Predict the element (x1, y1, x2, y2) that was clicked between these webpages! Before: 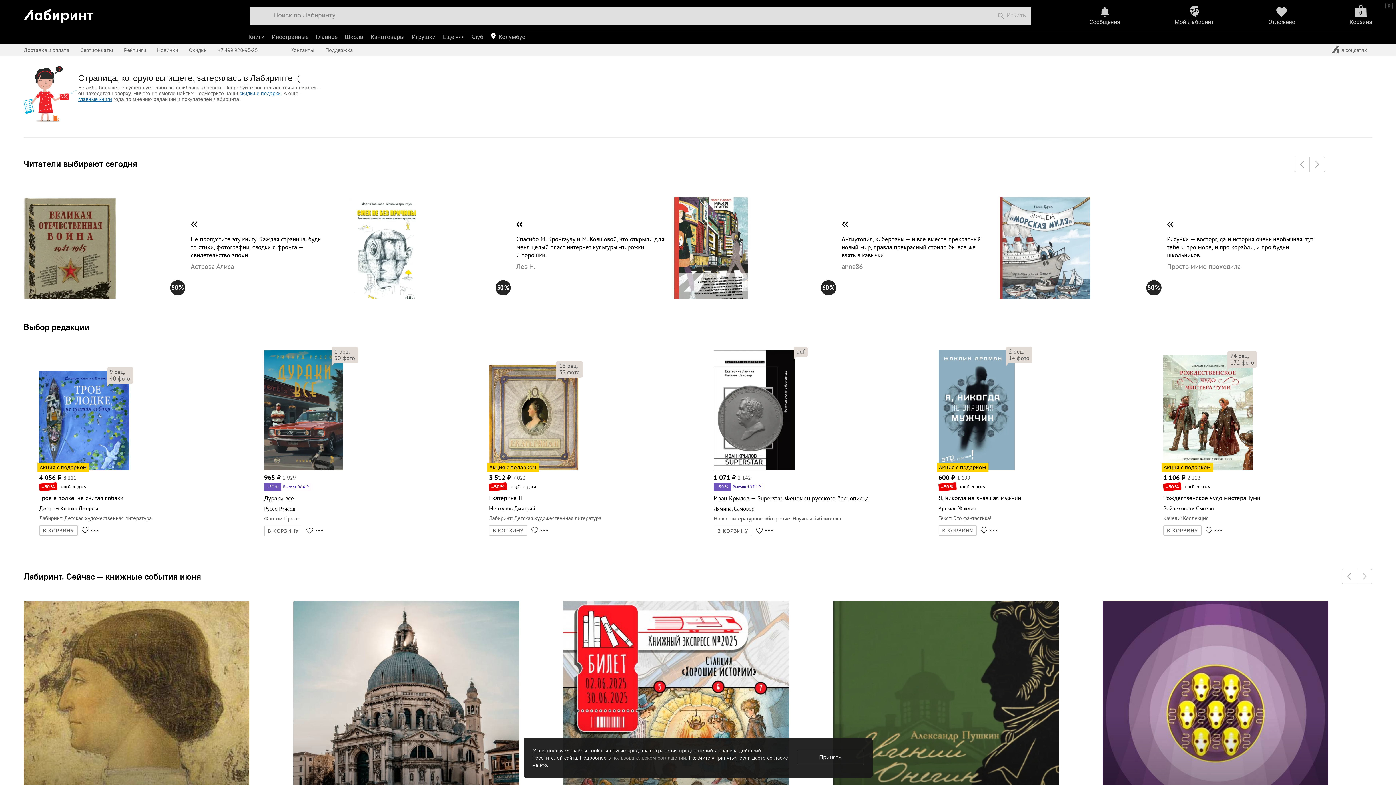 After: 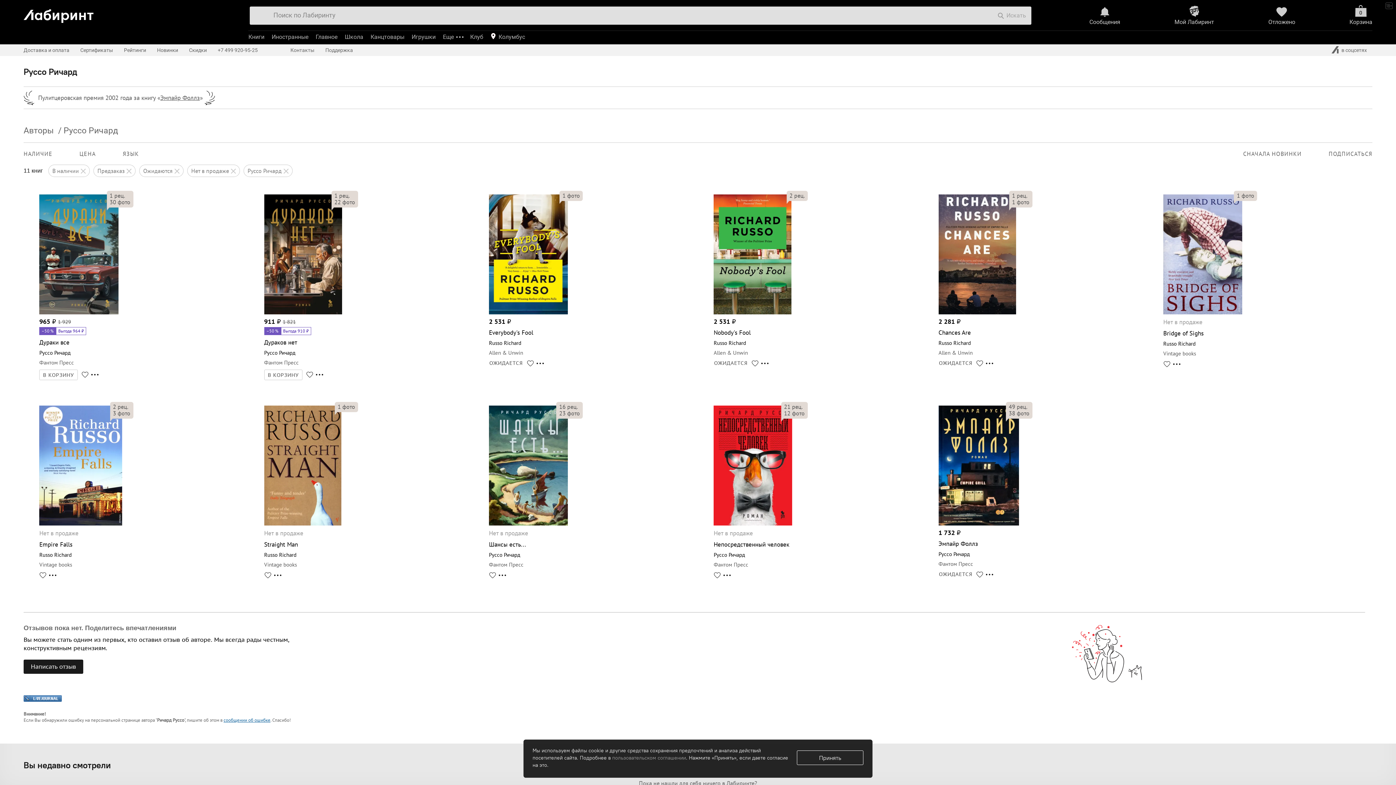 Action: label: Руссо Ричард bbox: (264, 505, 295, 512)